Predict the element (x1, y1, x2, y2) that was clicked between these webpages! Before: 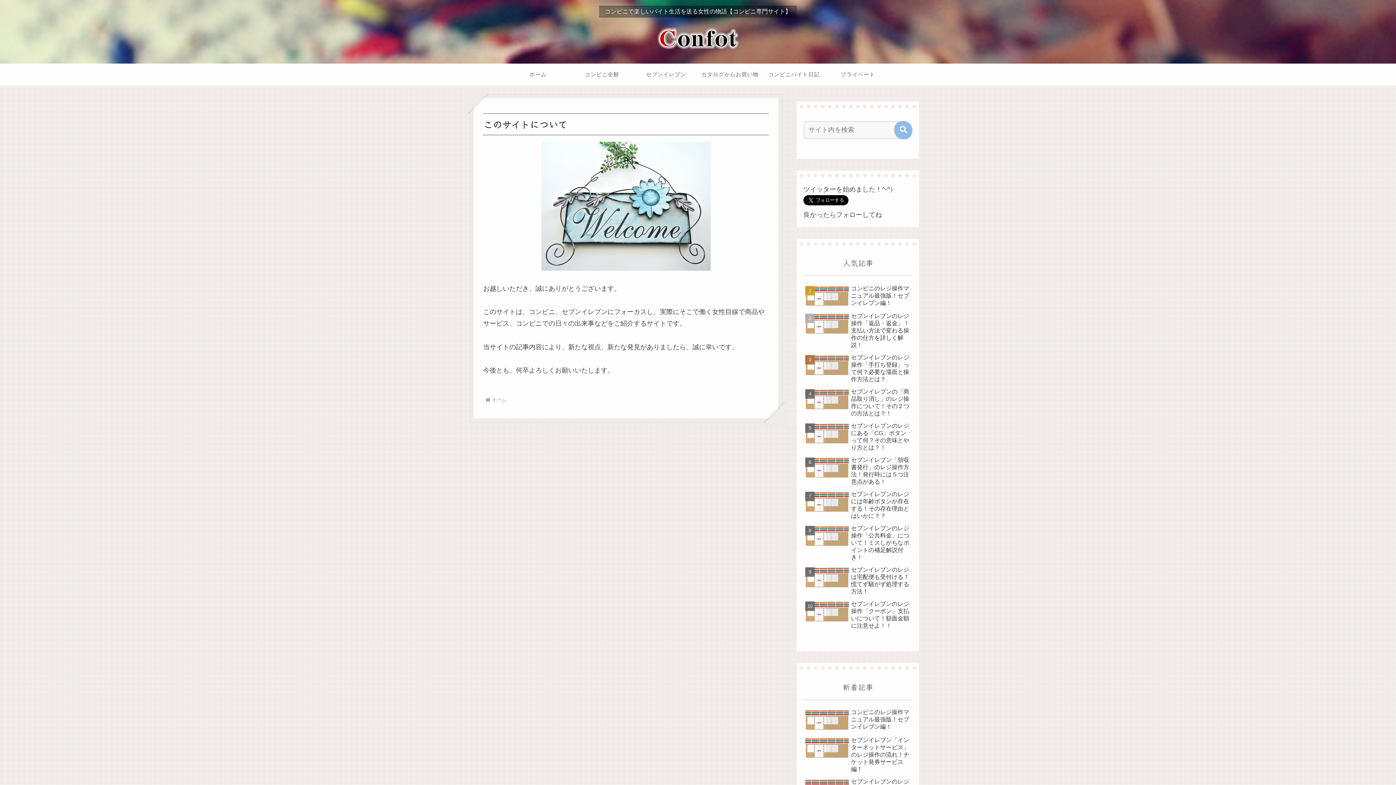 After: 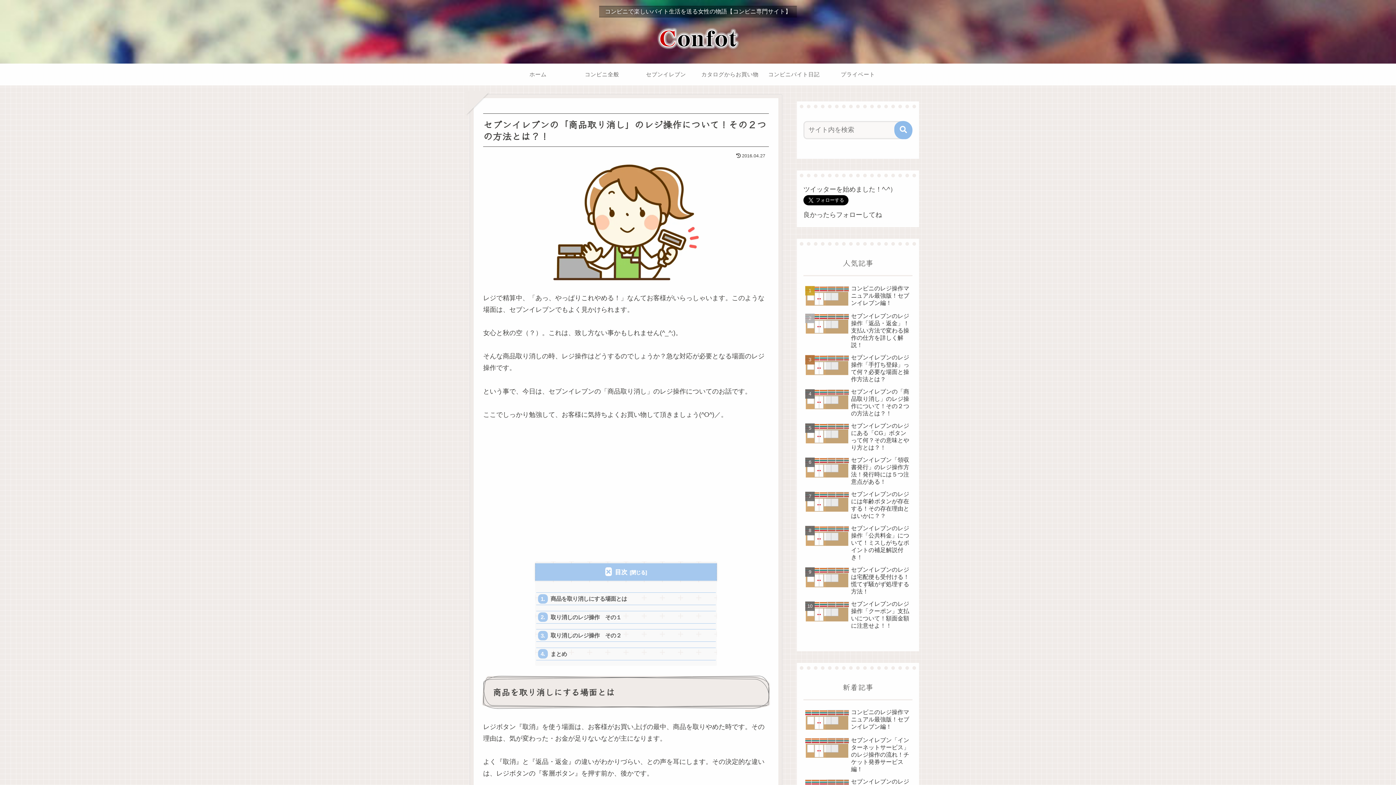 Action: bbox: (803, 386, 912, 419) label: セブンイレブンの「商品取り消し」のレジ操作について！その２つの方法とは？！